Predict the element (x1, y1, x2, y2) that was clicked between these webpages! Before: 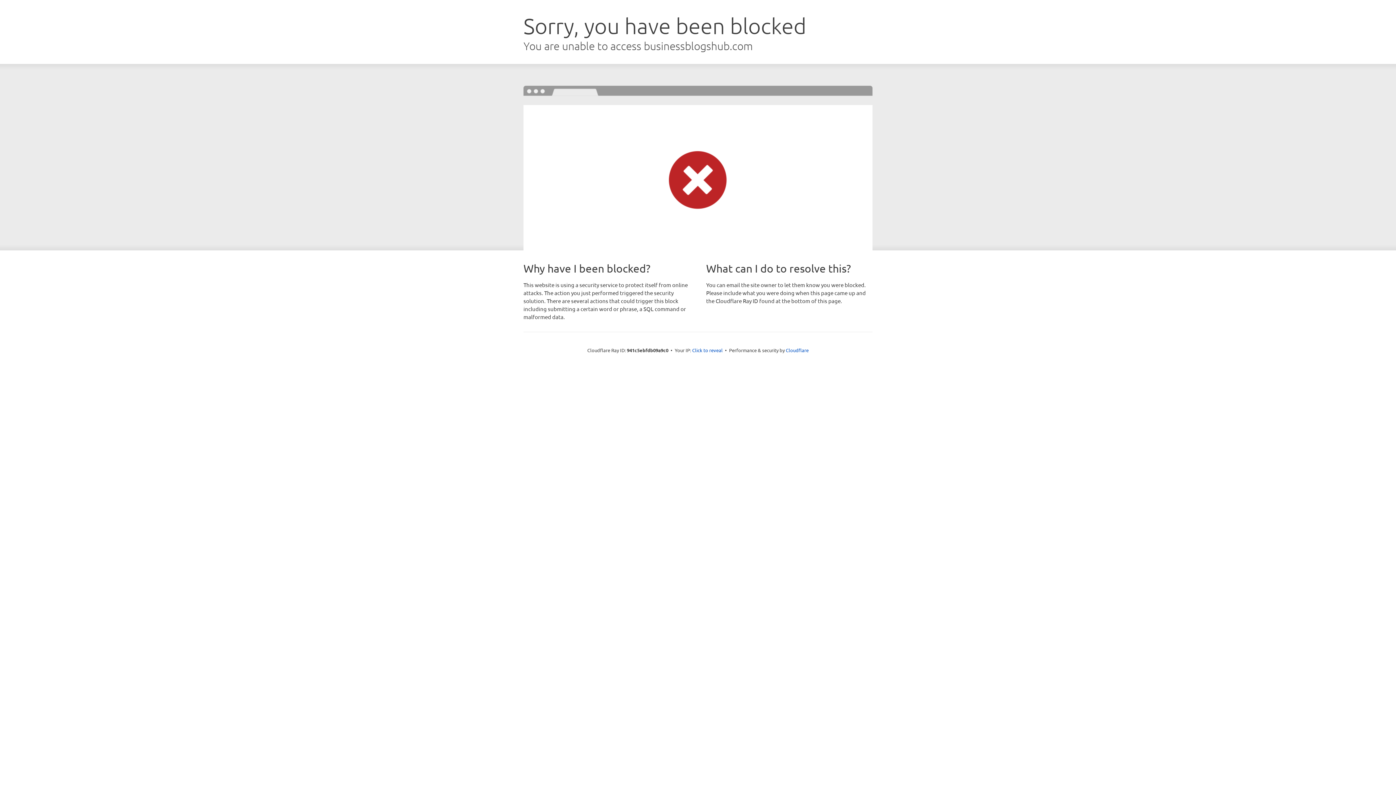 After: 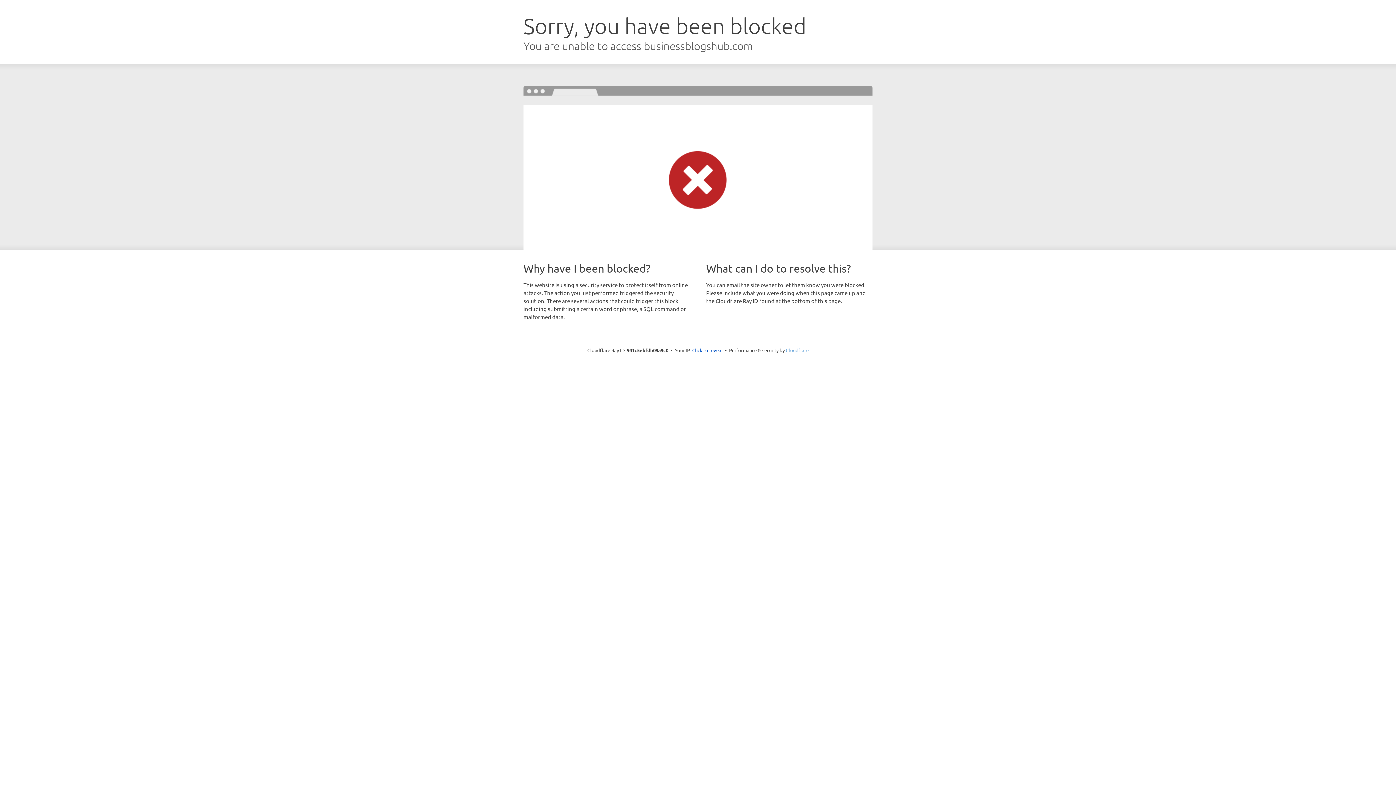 Action: label: Cloudflare bbox: (786, 347, 808, 353)